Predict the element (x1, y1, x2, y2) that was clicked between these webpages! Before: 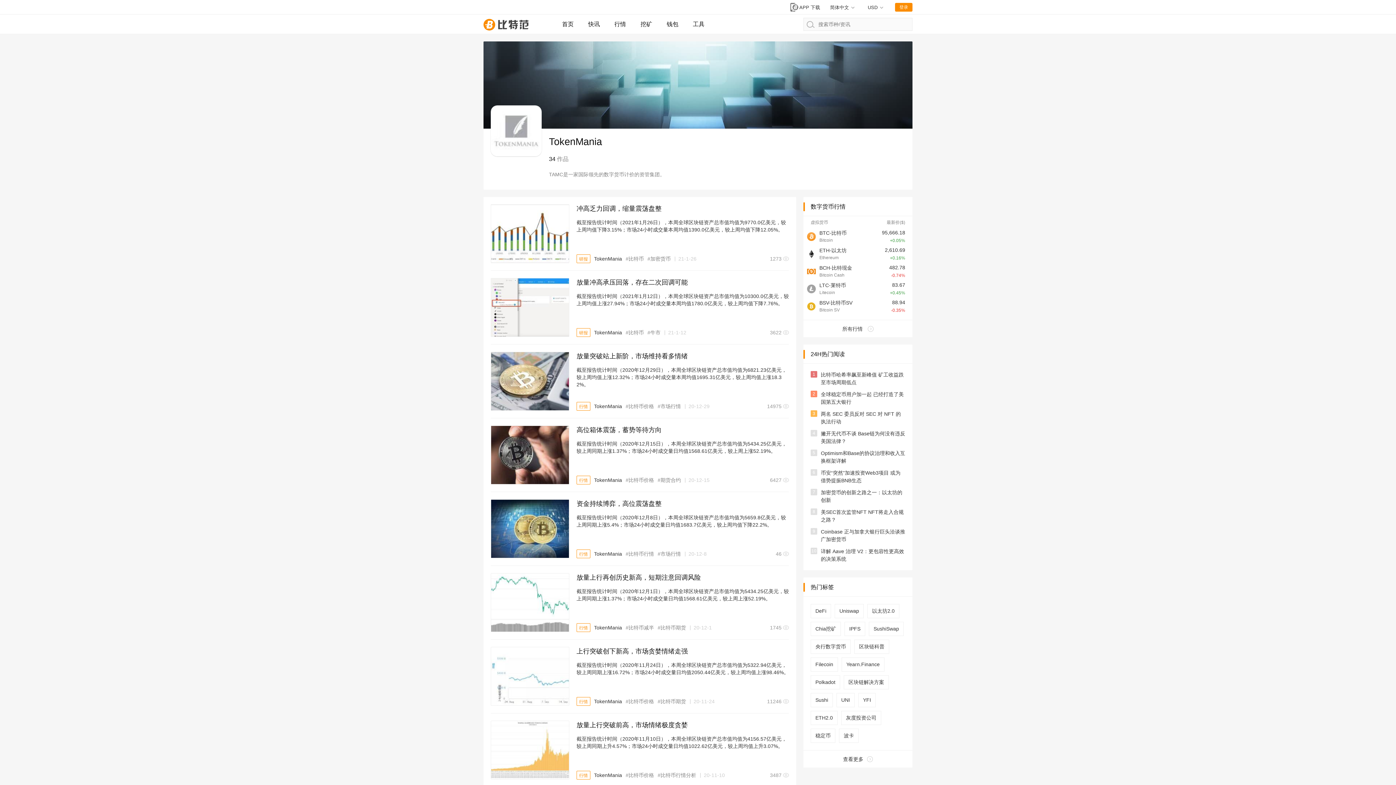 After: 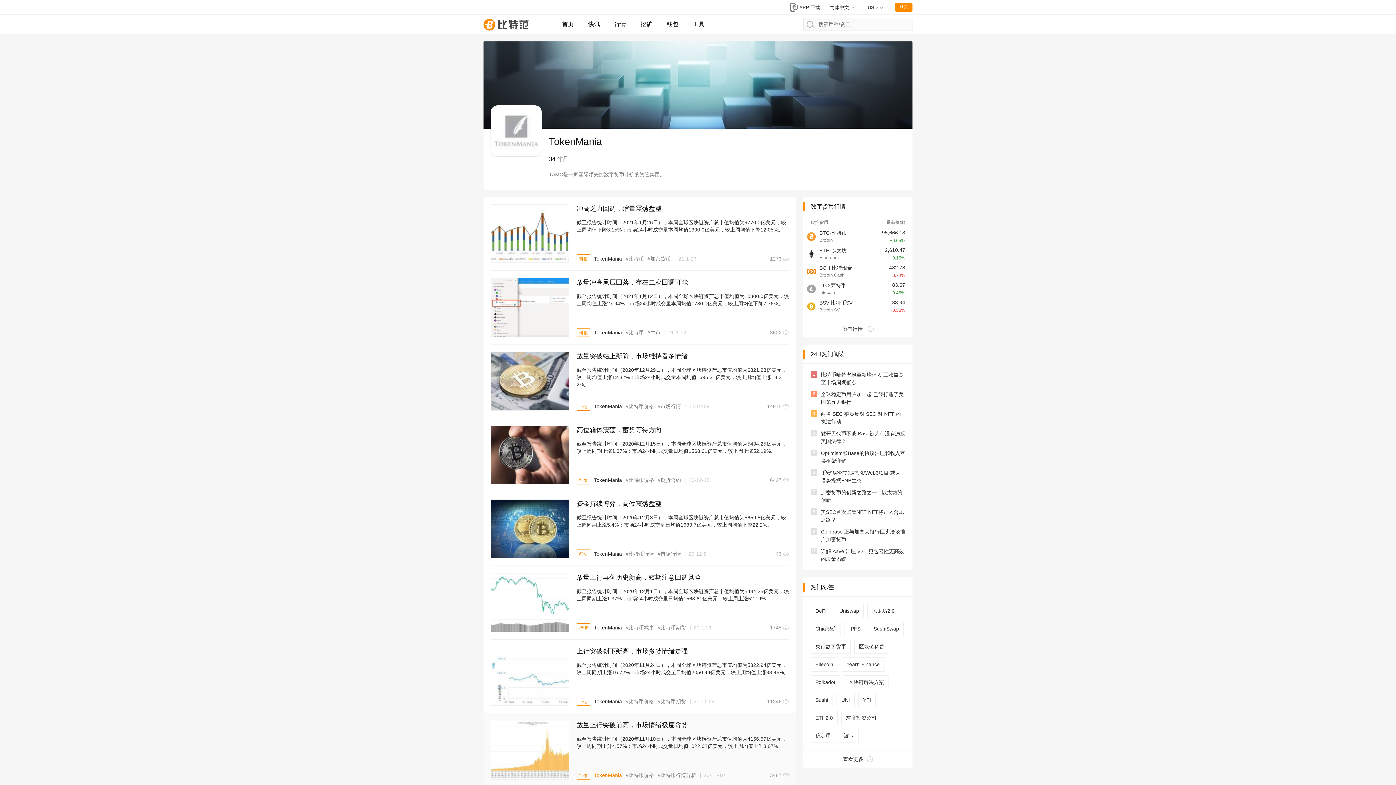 Action: label: TokenMania bbox: (594, 772, 622, 778)